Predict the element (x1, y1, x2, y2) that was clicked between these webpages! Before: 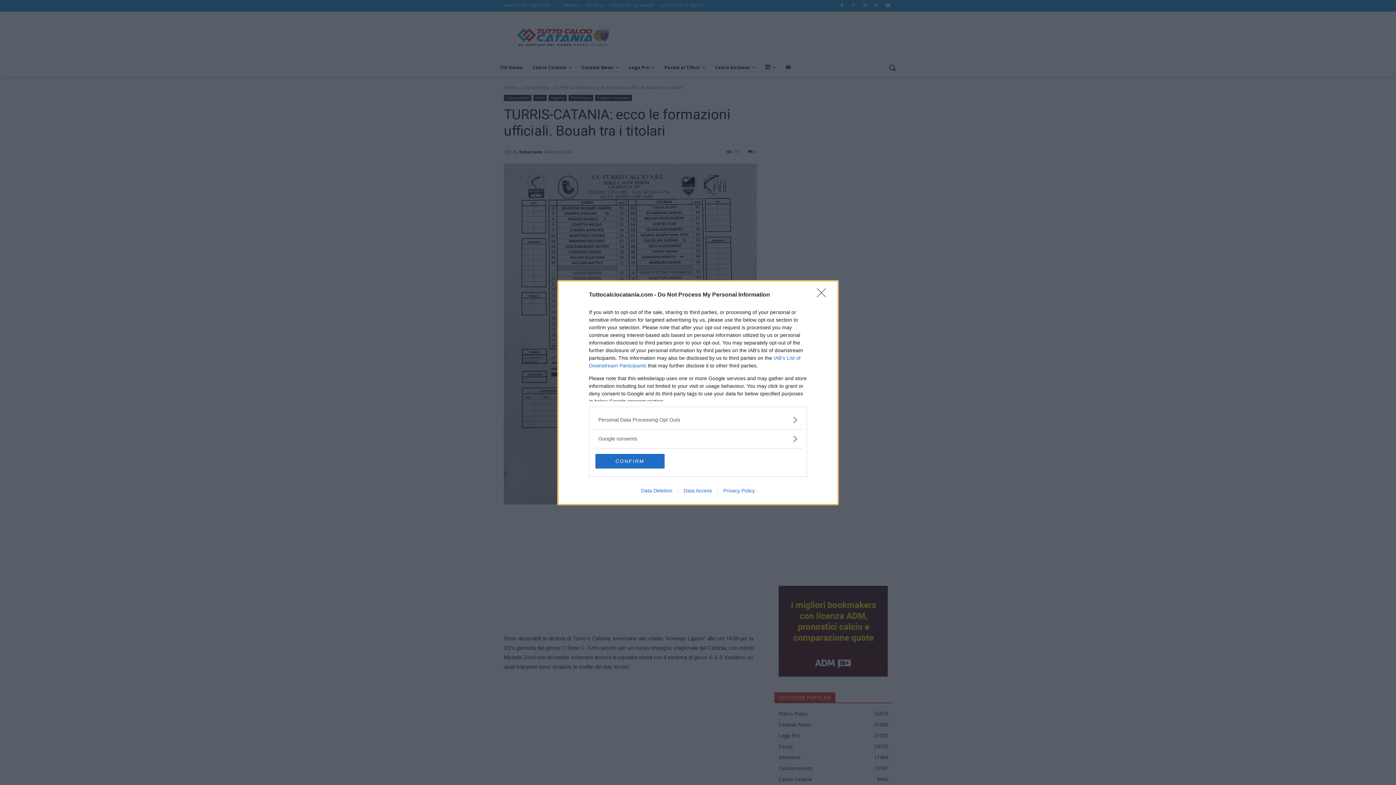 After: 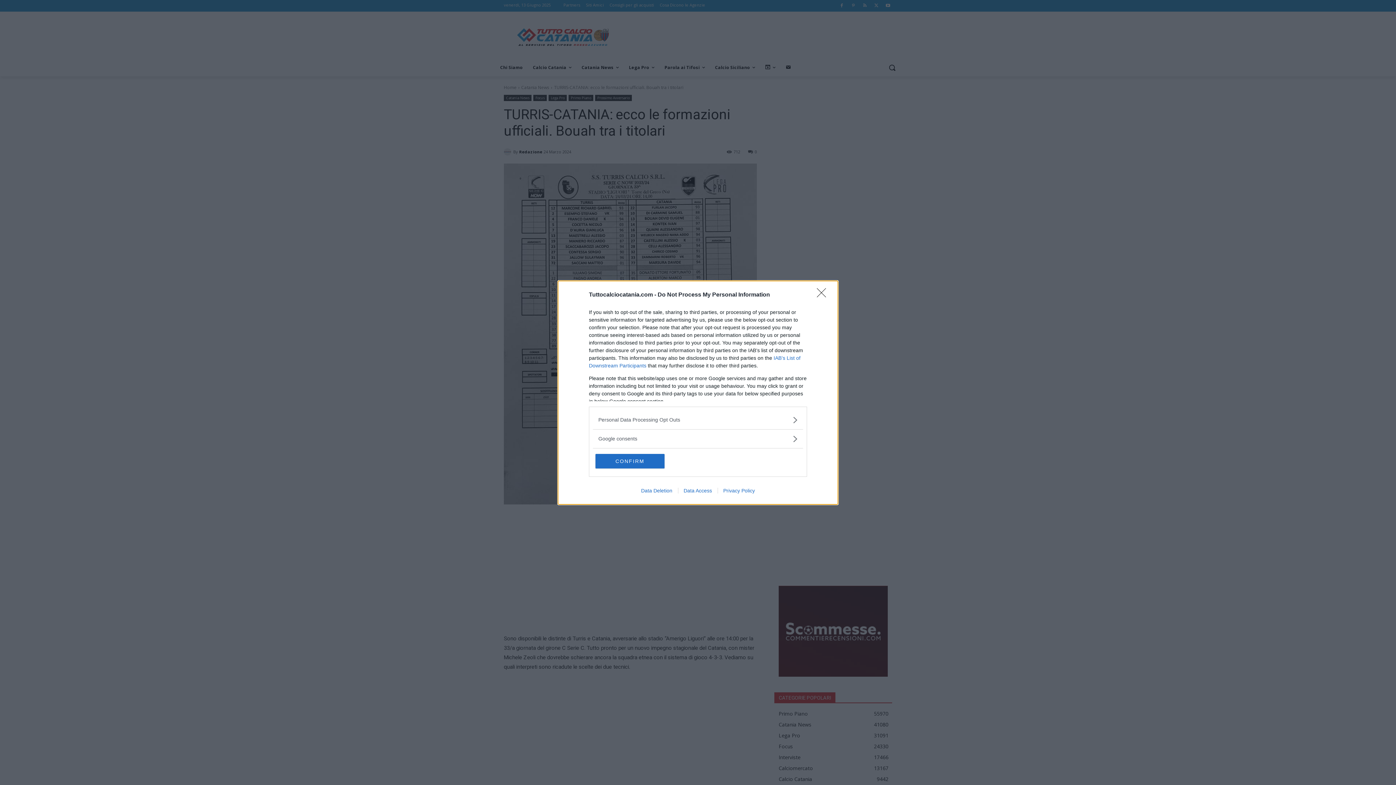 Action: bbox: (717, 487, 760, 493) label: Privacy Policy